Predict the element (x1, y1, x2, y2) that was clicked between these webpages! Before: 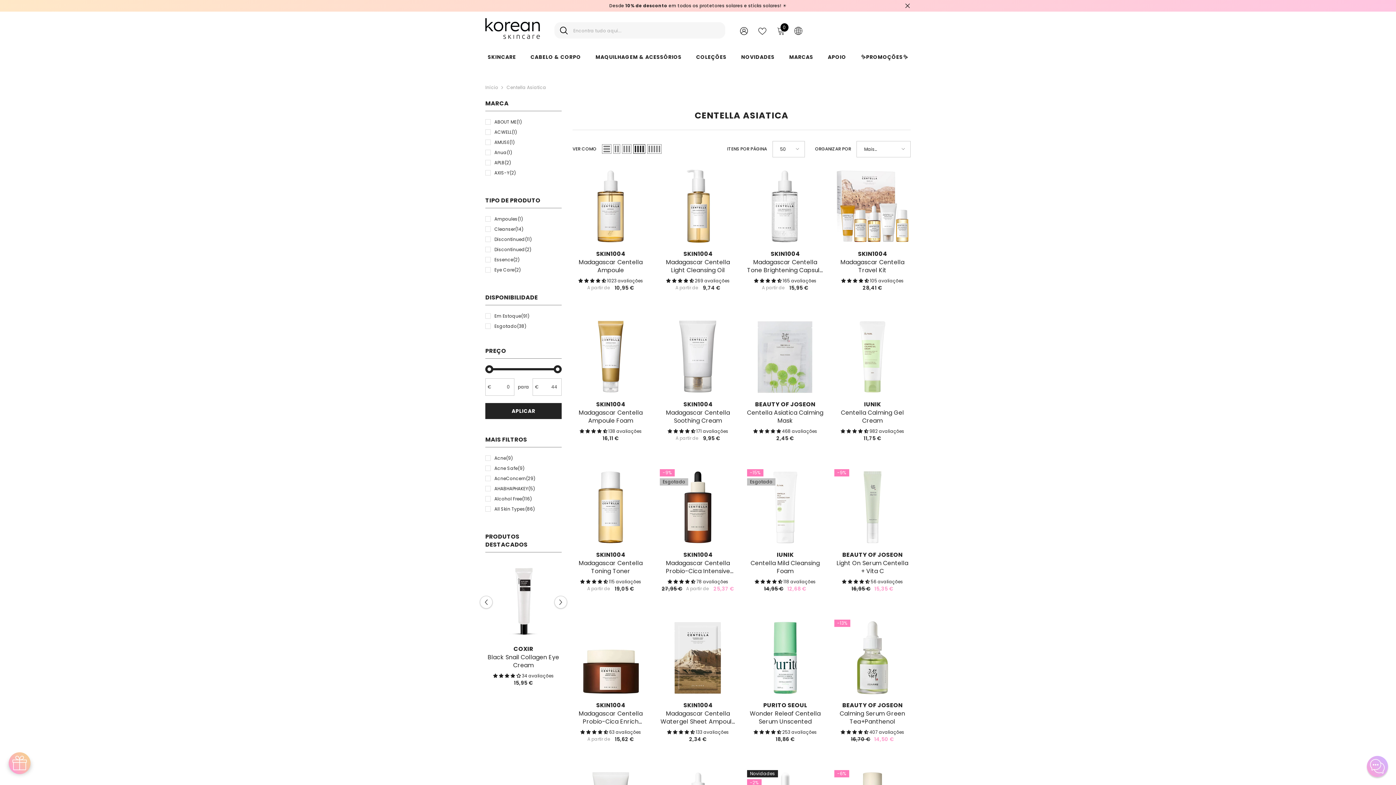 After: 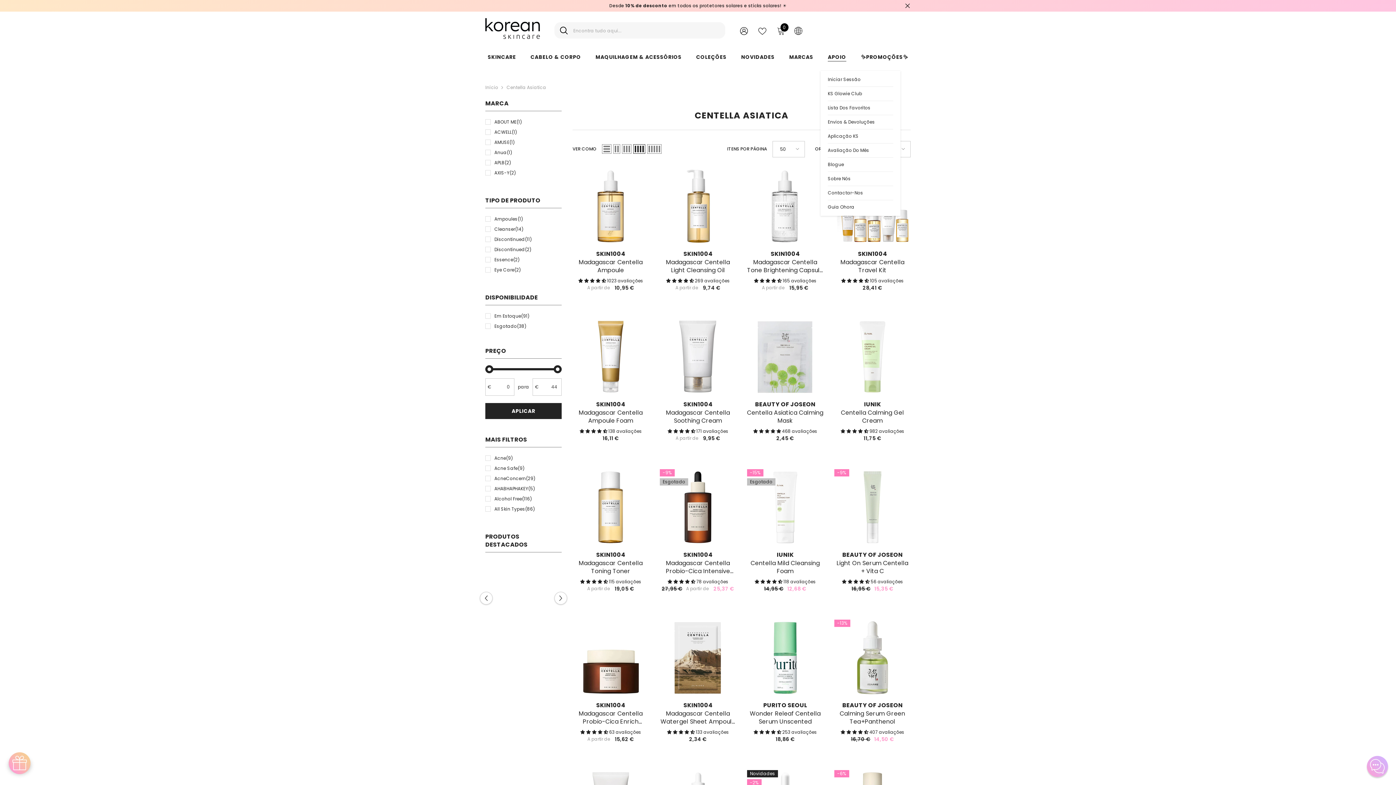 Action: bbox: (820, 53, 853, 70) label: APOIO